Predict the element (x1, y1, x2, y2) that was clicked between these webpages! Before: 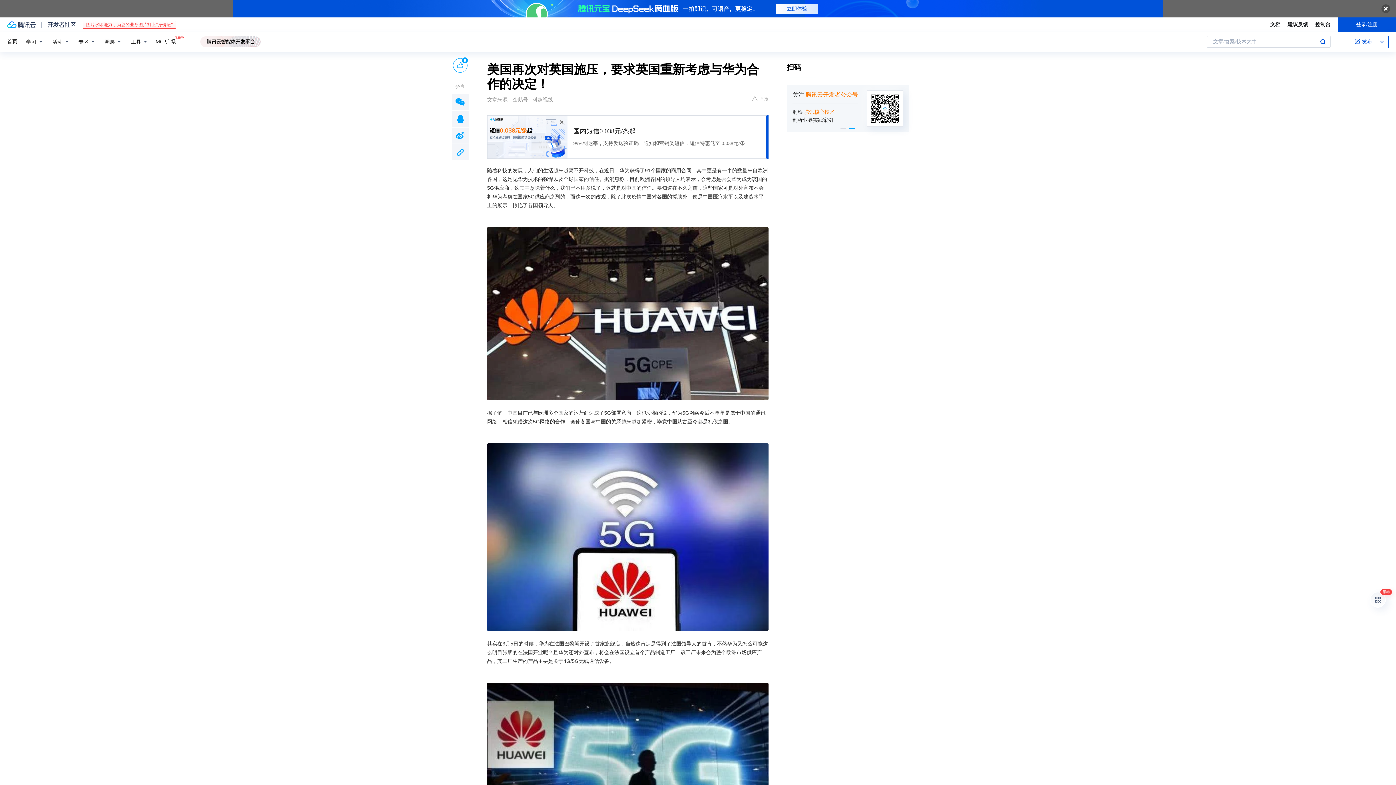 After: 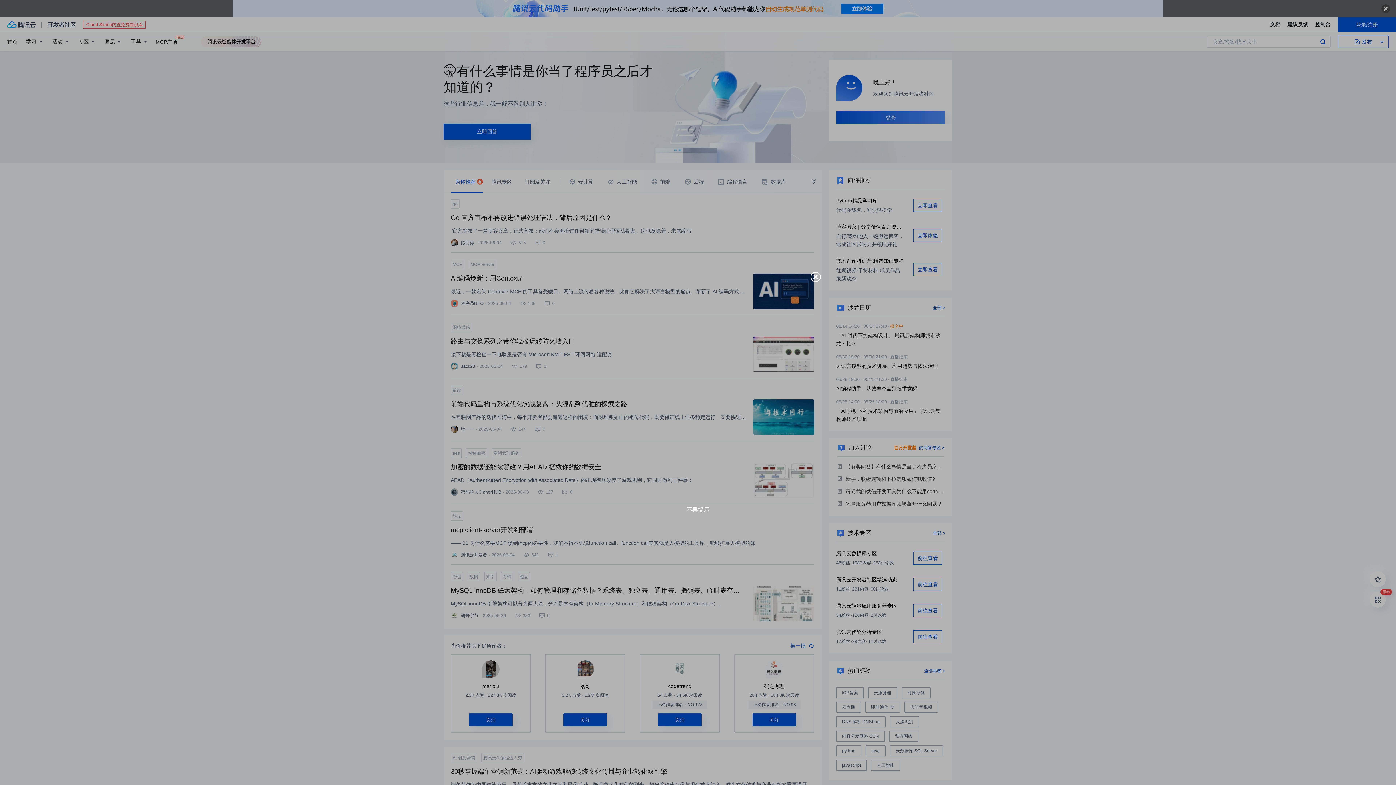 Action: label: 开发者社区 bbox: (47, 21, 75, 27)